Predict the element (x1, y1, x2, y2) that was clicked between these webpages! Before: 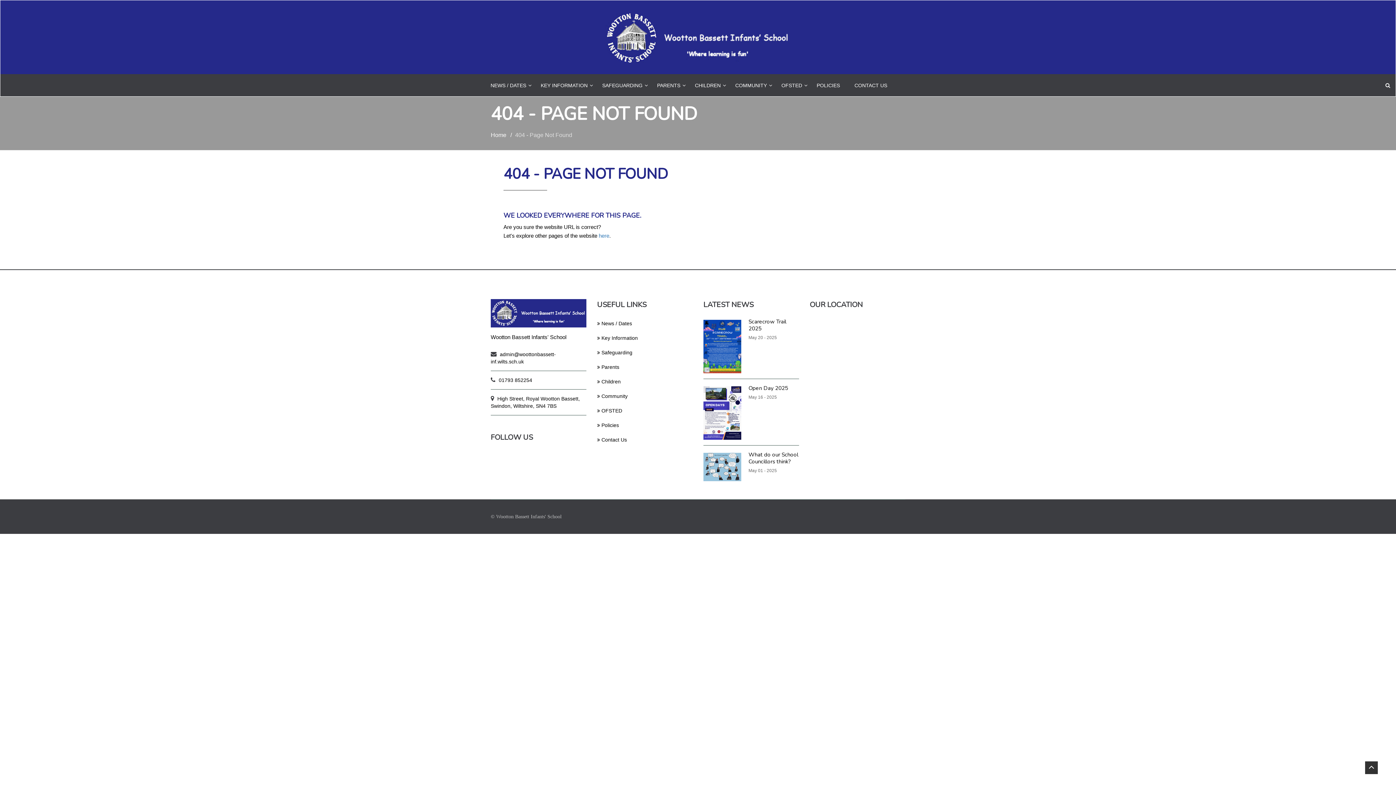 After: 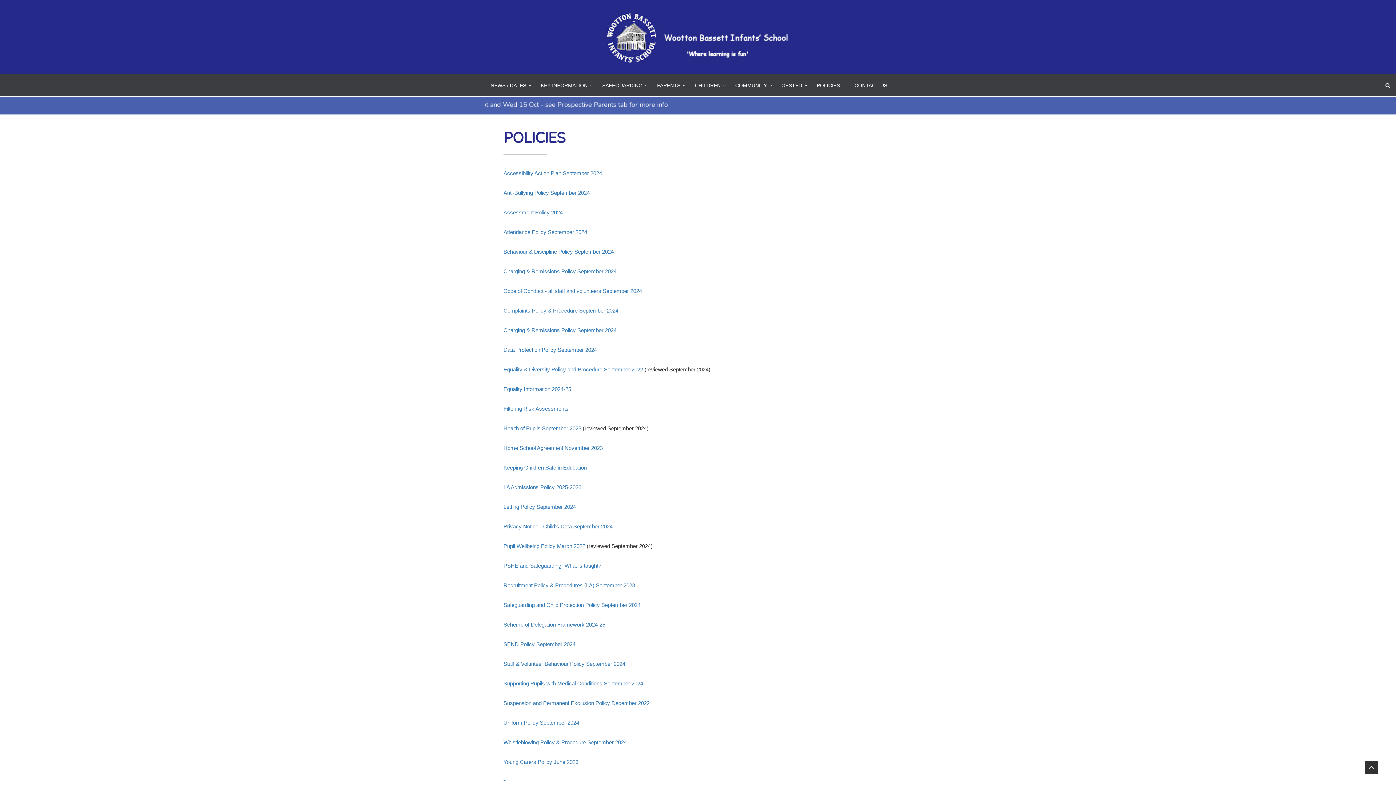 Action: bbox: (816, 74, 840, 96) label: POLICIES